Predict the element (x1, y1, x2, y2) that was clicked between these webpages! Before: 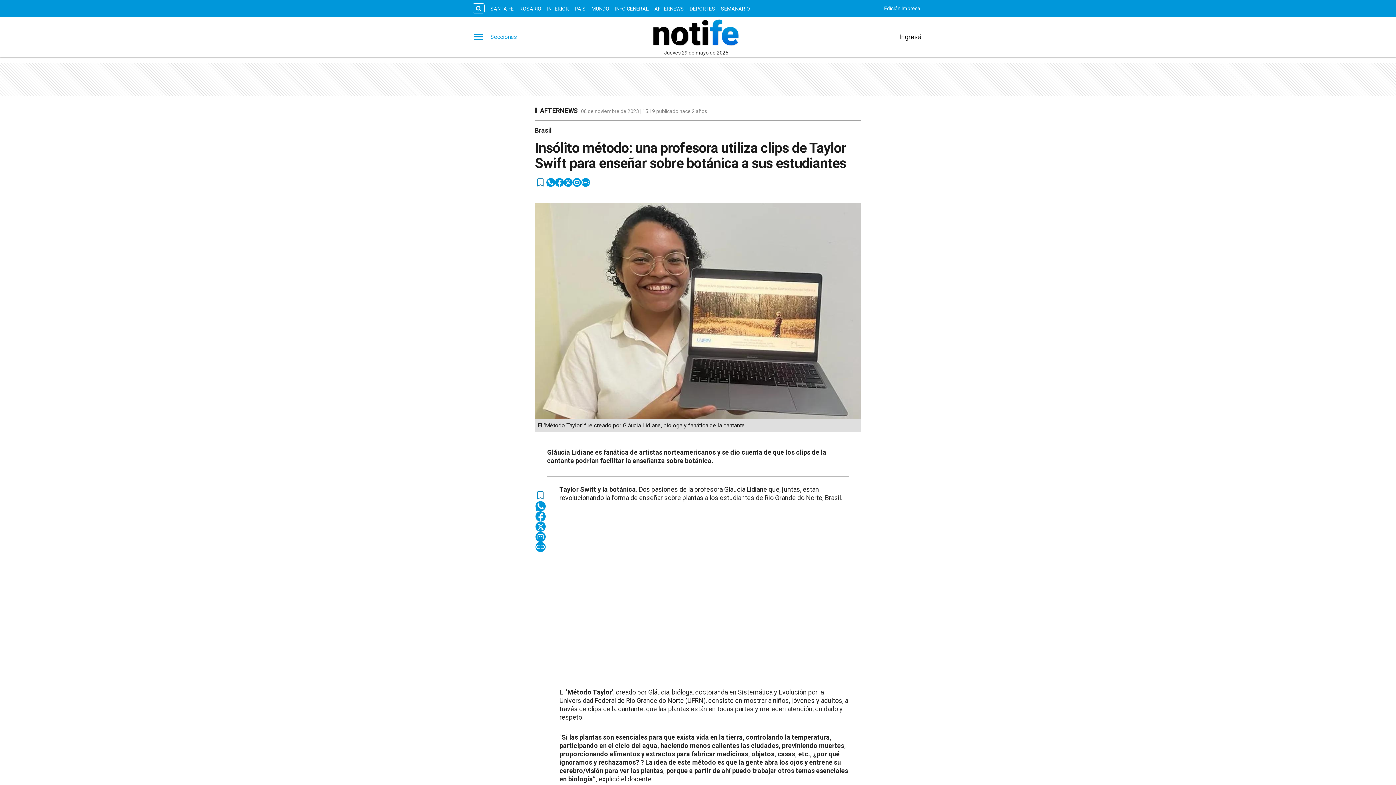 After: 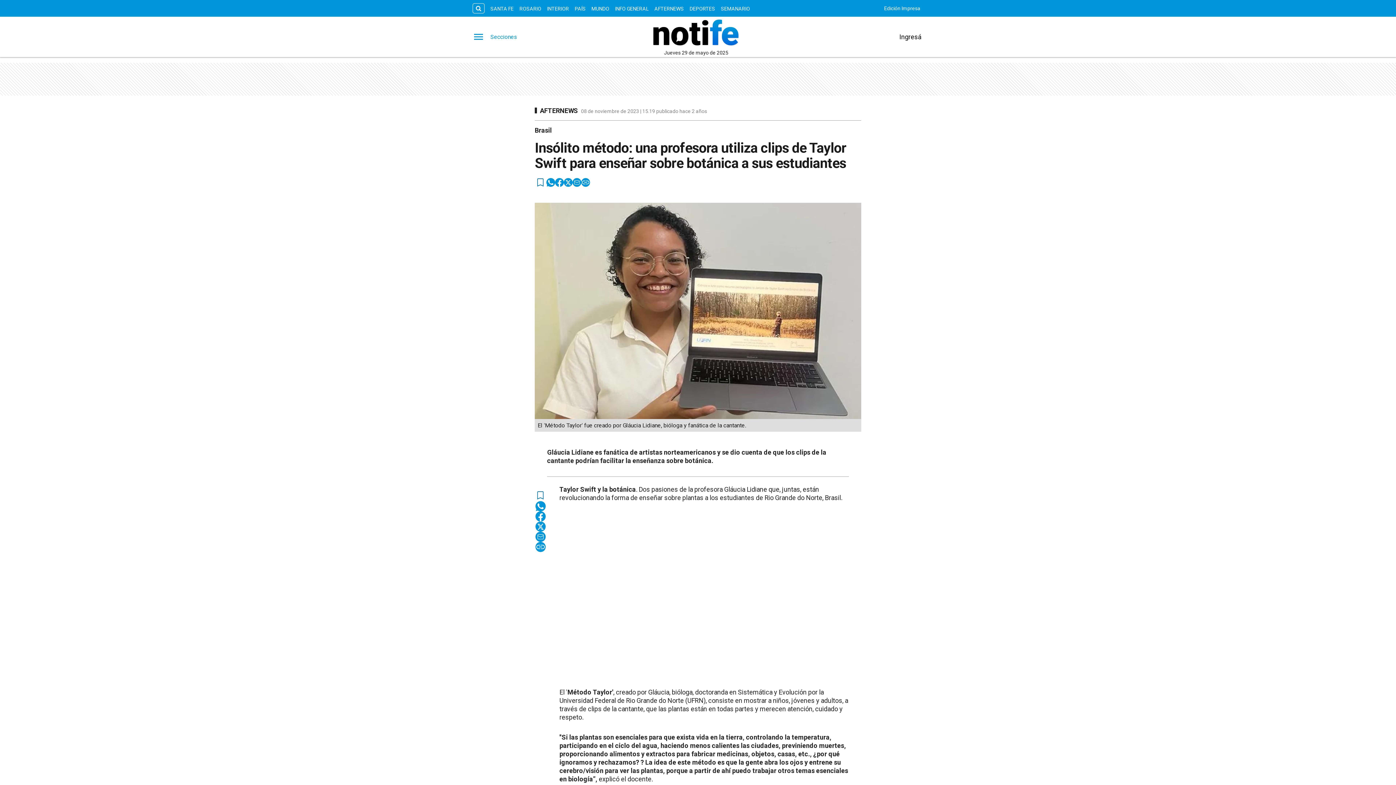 Action: label: facebook bbox: (535, 511, 545, 521)